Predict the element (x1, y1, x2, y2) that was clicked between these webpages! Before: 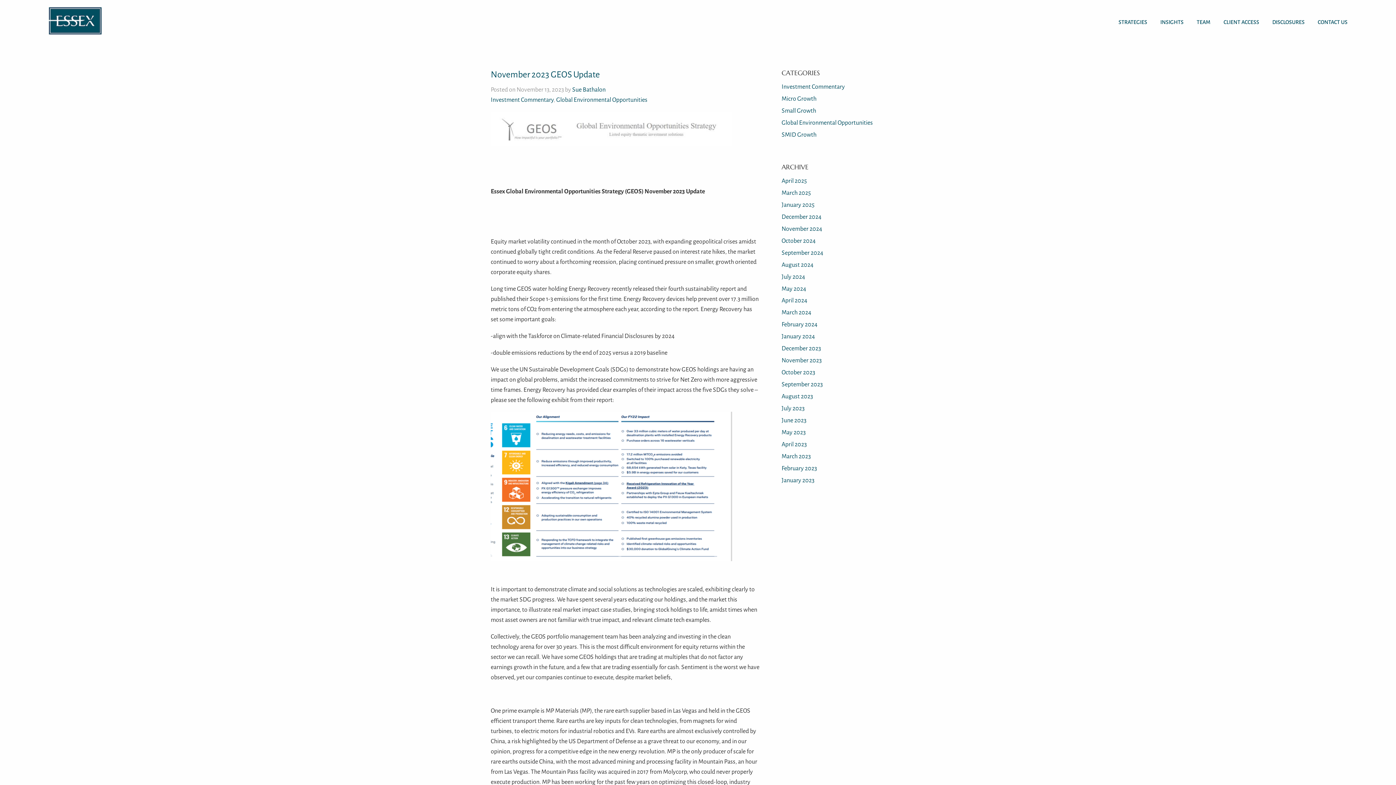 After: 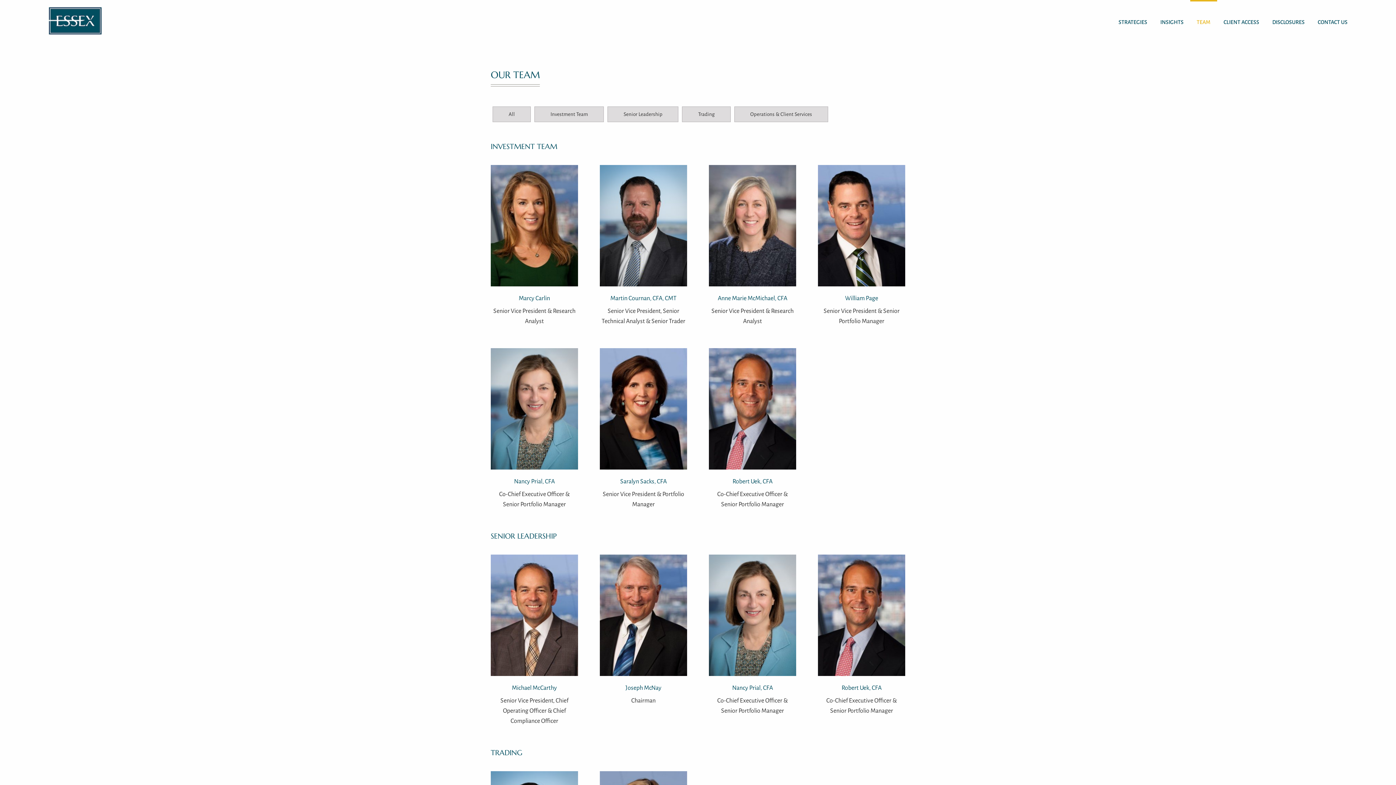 Action: label: TEAM bbox: (1190, 0, 1217, 30)